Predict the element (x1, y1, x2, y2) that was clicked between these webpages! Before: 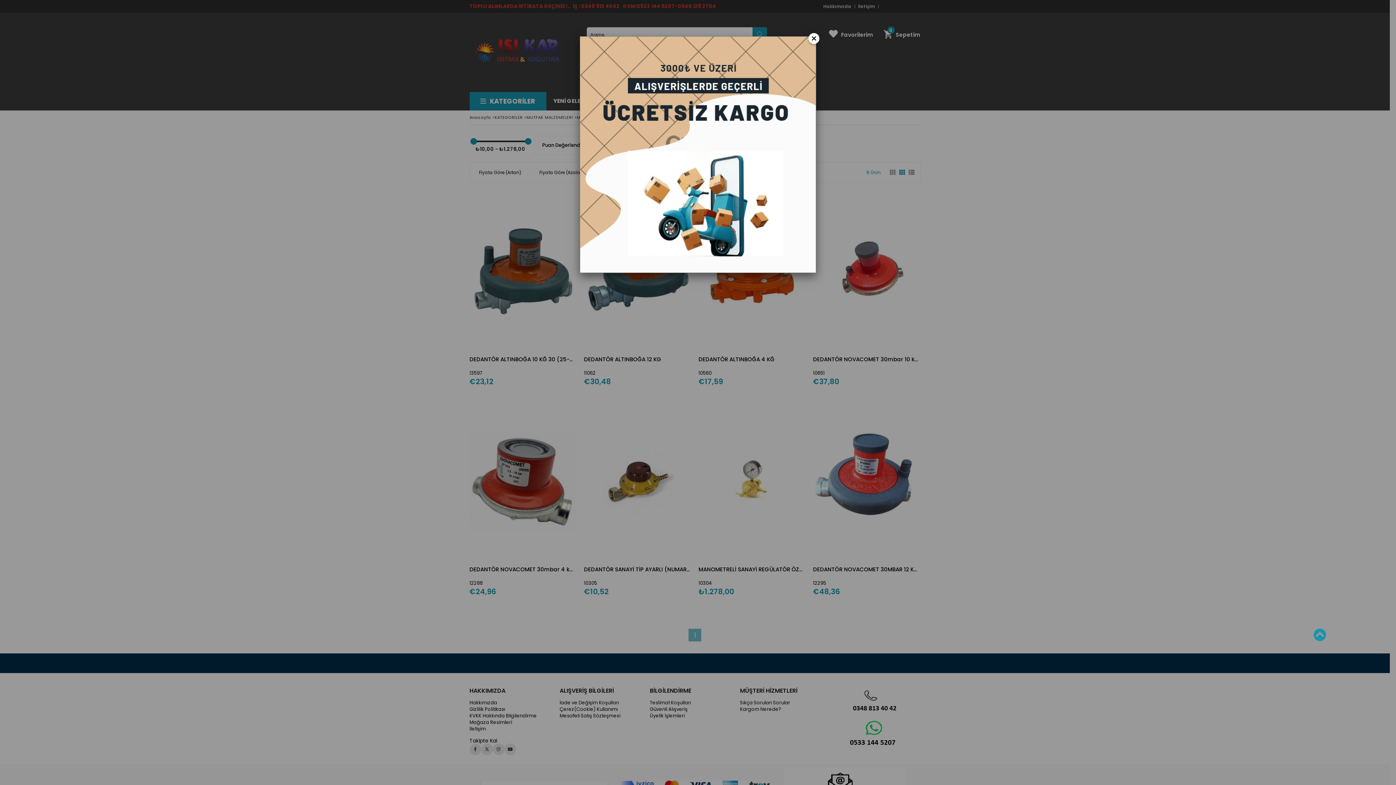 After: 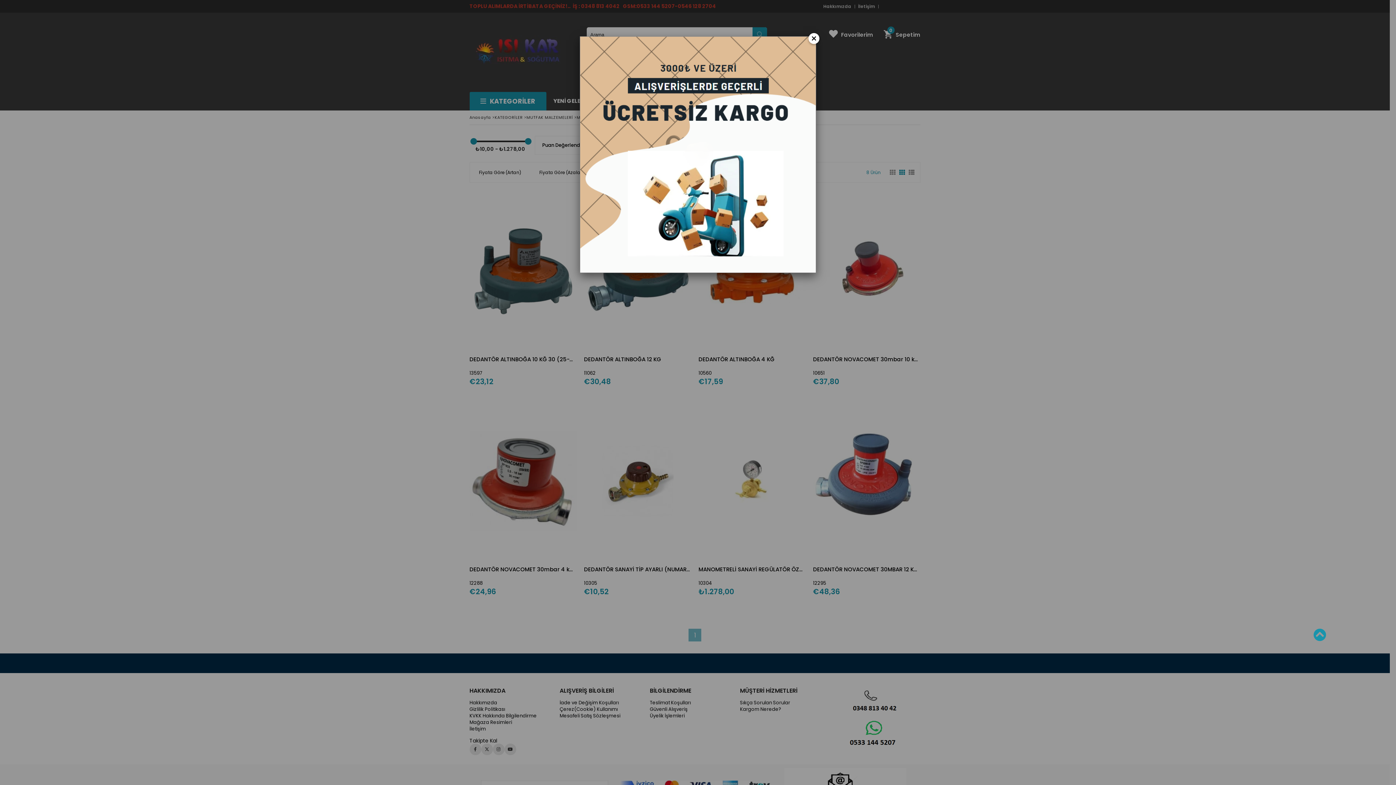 Action: bbox: (1313, 628, 1326, 642)